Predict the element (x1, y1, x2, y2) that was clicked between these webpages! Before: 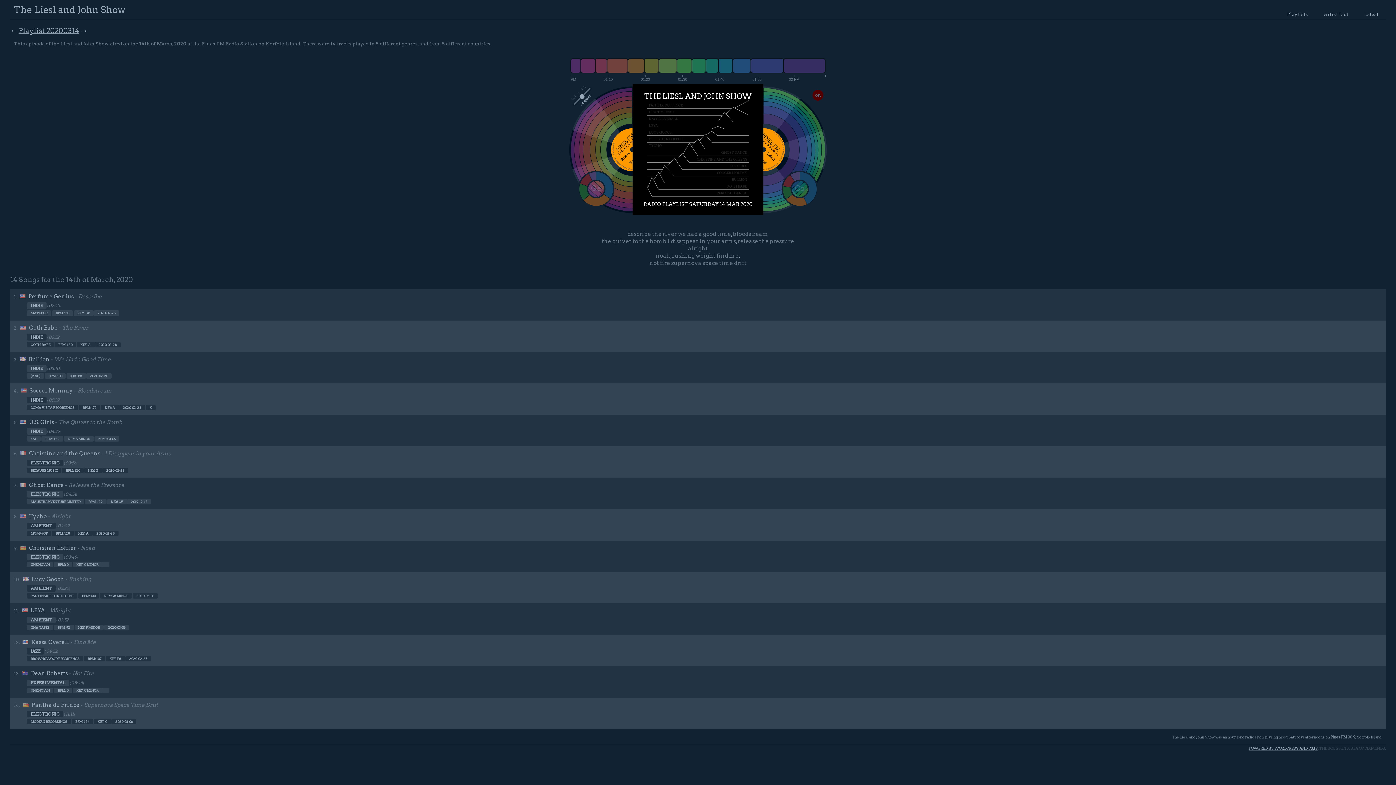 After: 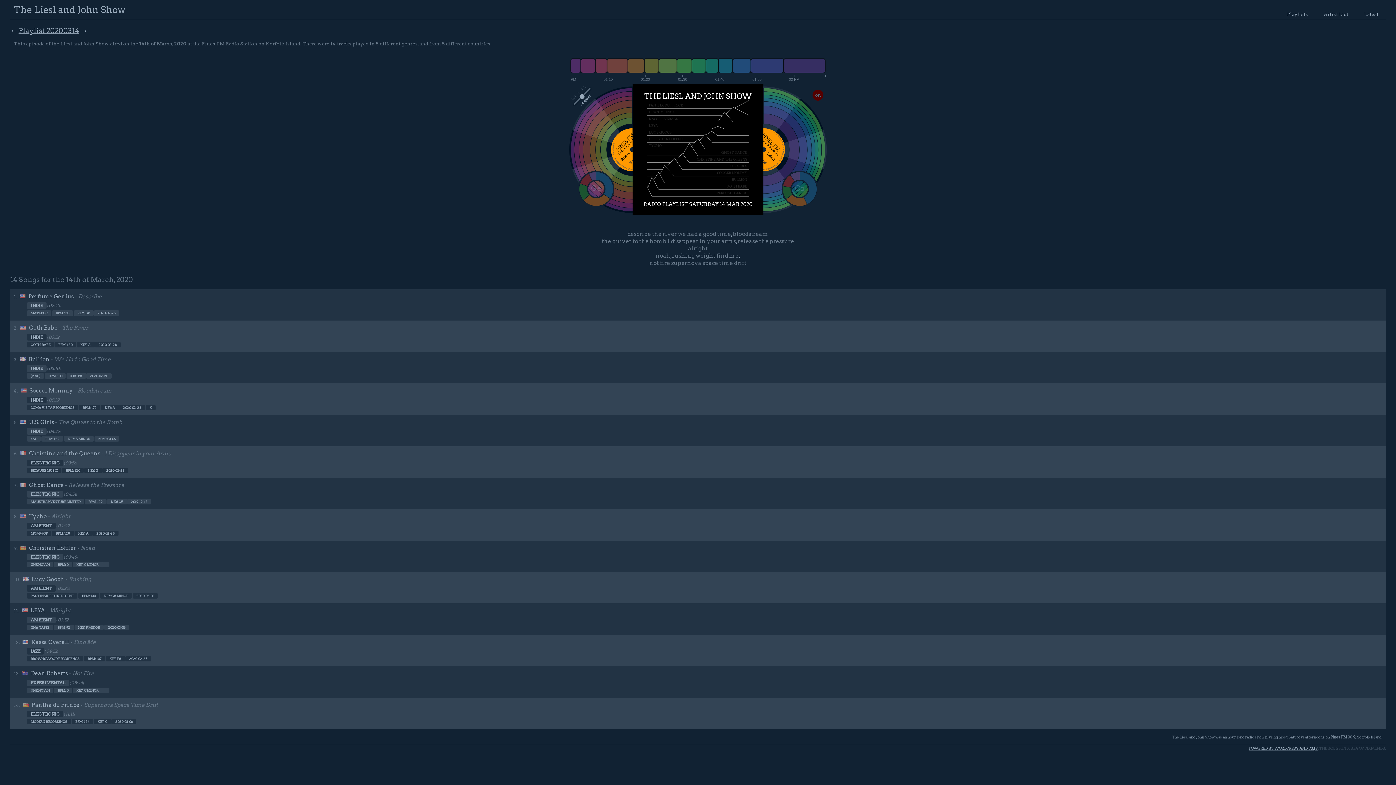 Action: label: INDIE bbox: (26, 302, 46, 309)